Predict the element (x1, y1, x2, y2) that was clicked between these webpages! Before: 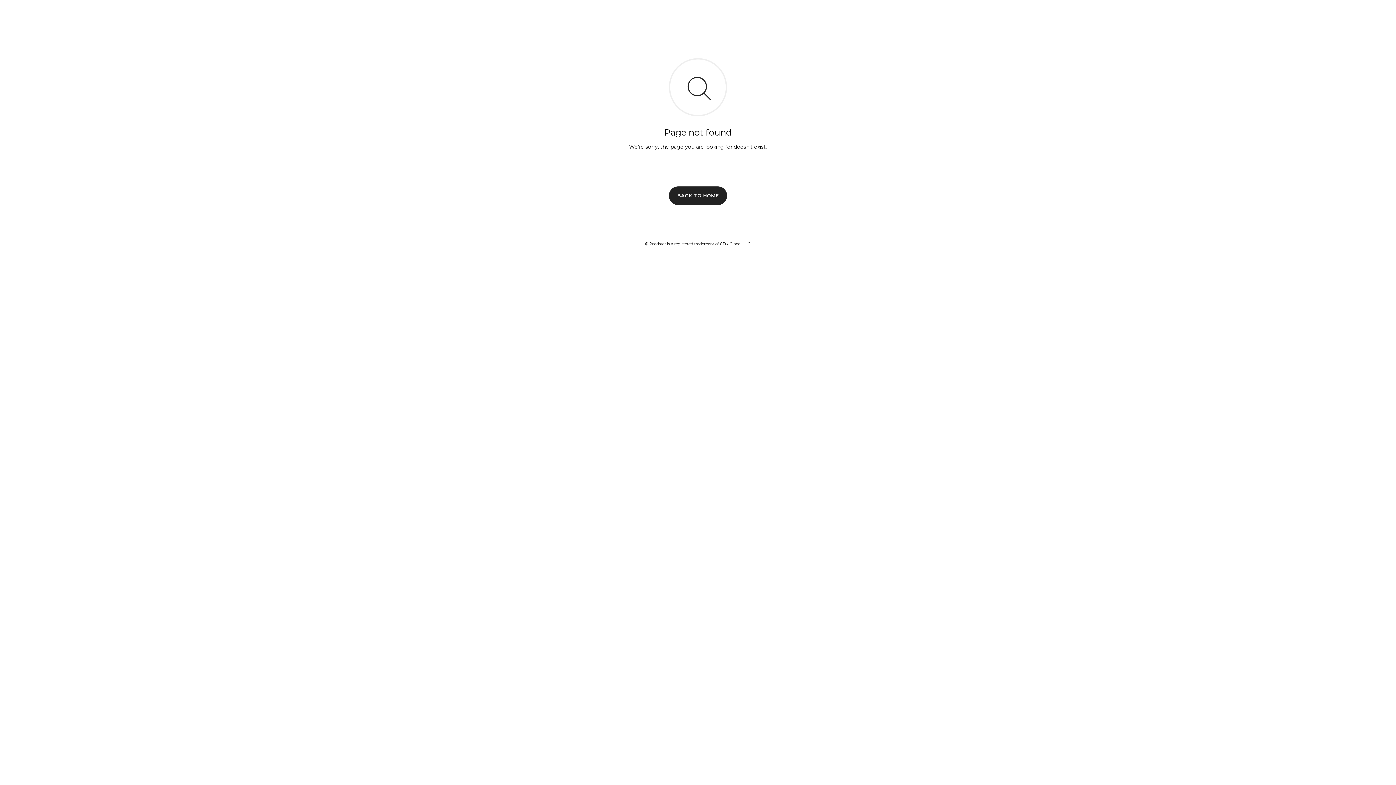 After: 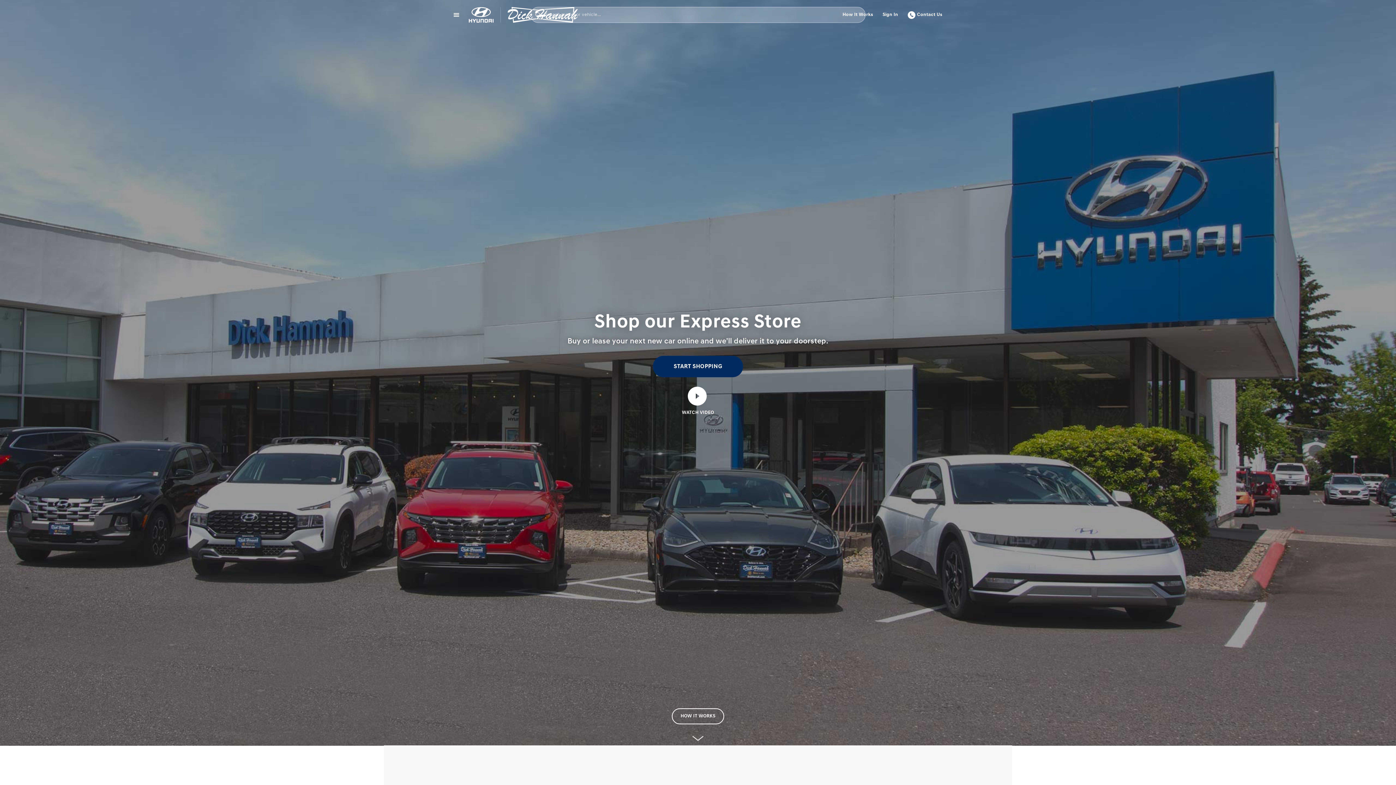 Action: bbox: (669, 186, 727, 204) label: BACK TO HOME